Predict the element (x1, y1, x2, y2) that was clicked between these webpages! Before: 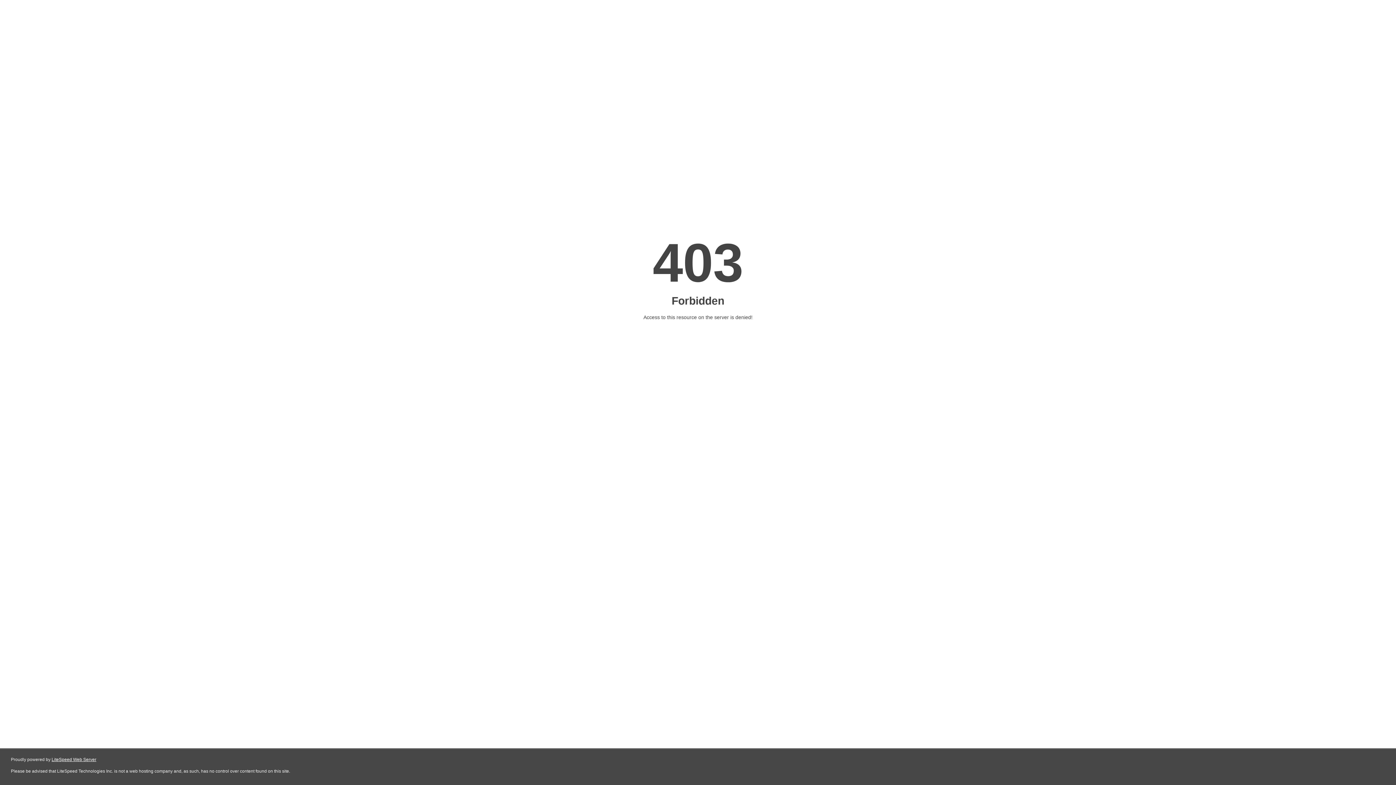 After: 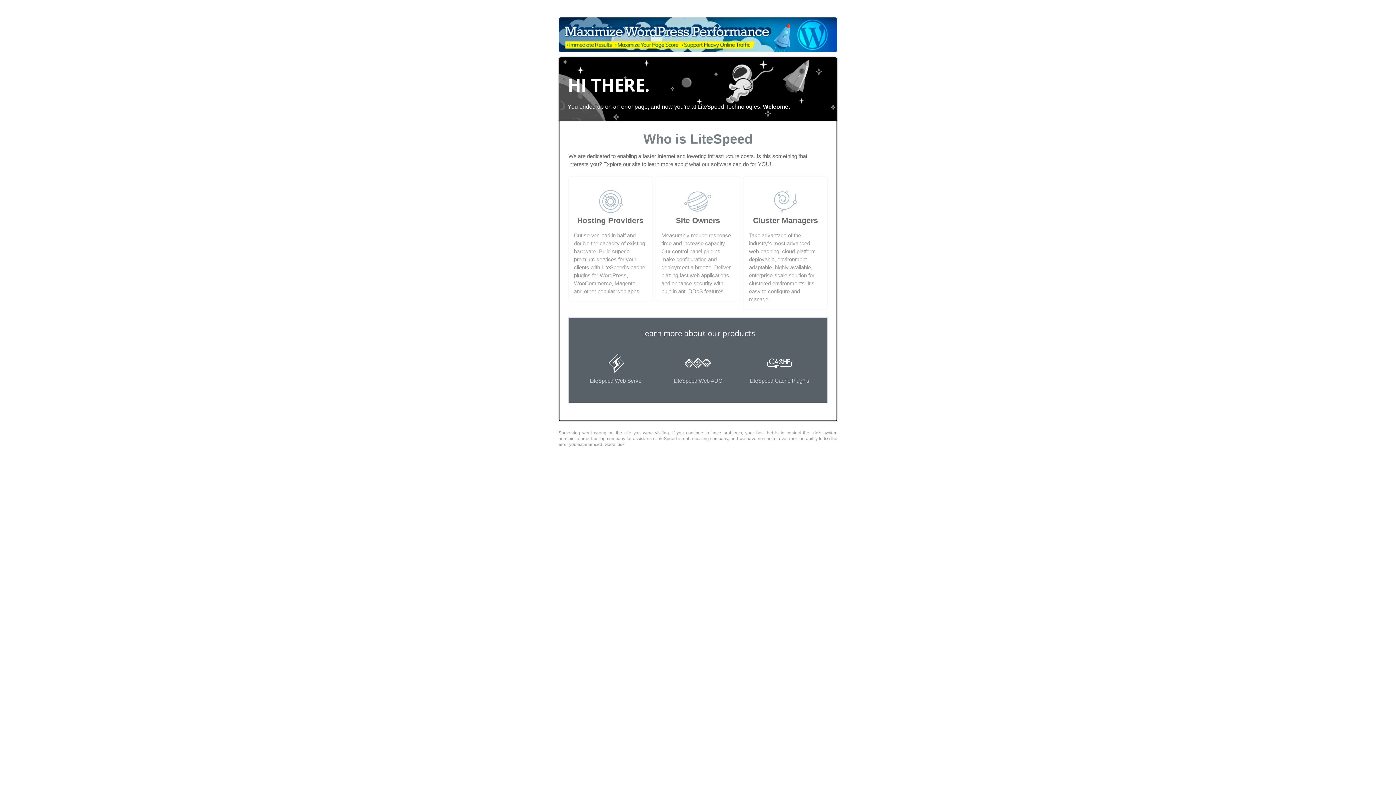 Action: bbox: (51, 757, 96, 762) label: LiteSpeed Web Server